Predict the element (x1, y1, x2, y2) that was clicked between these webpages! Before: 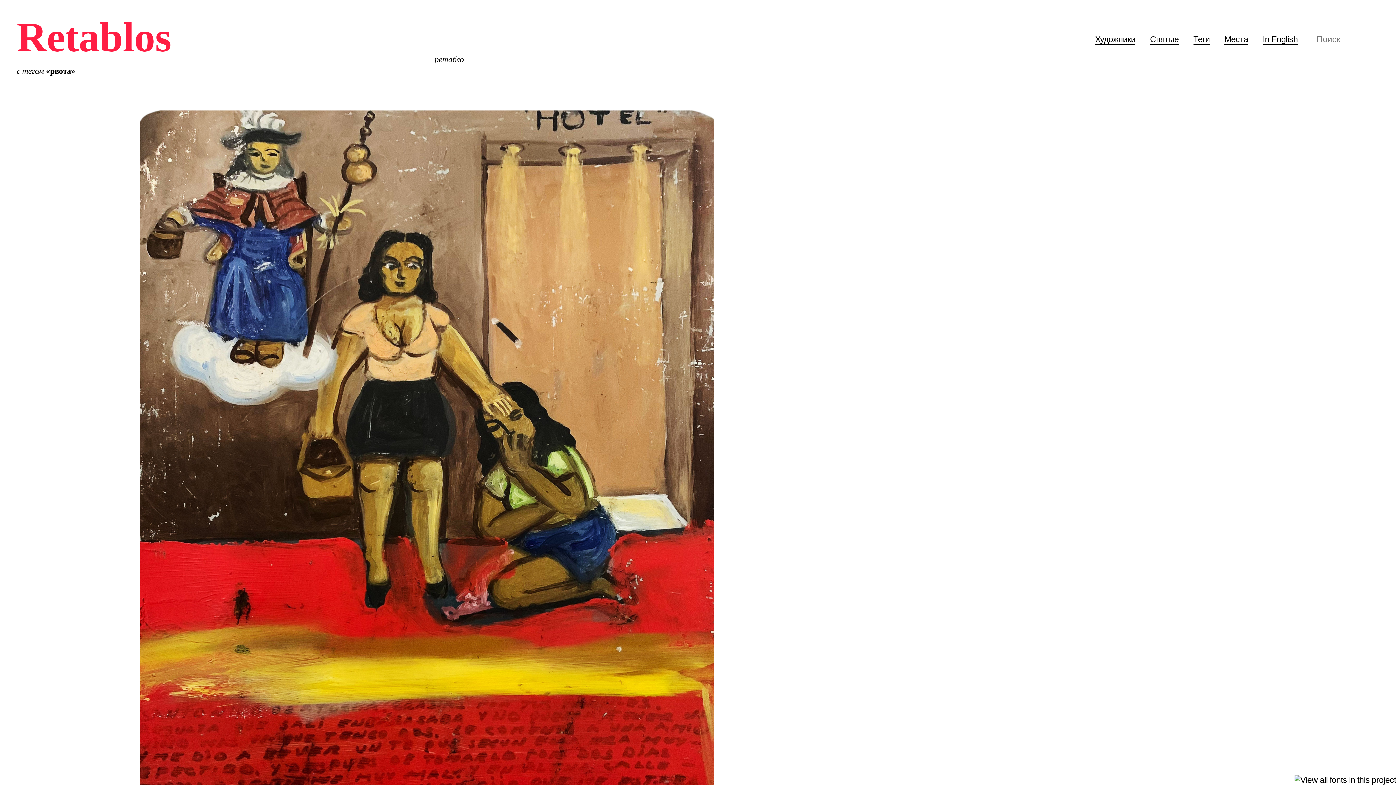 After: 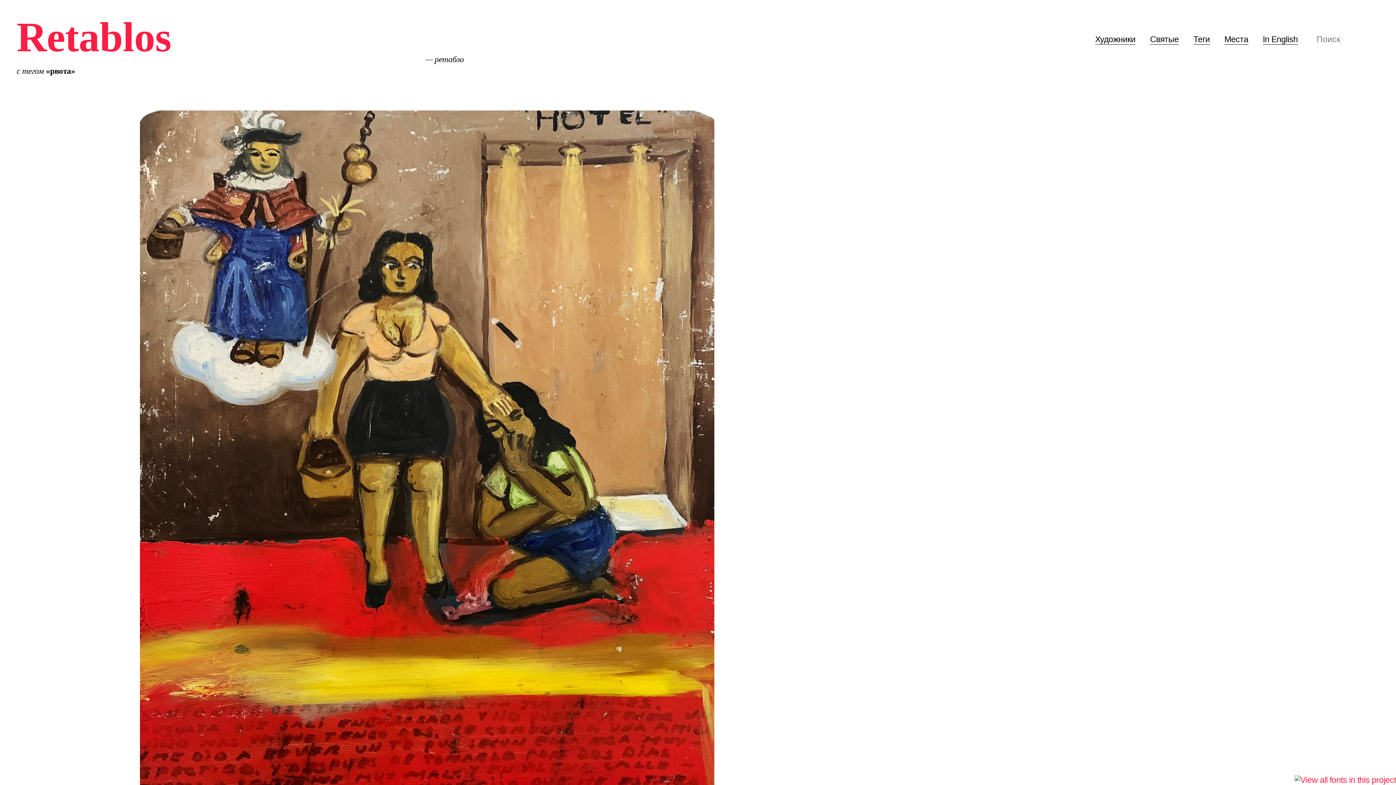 Action: bbox: (1294, 775, 1396, 786)